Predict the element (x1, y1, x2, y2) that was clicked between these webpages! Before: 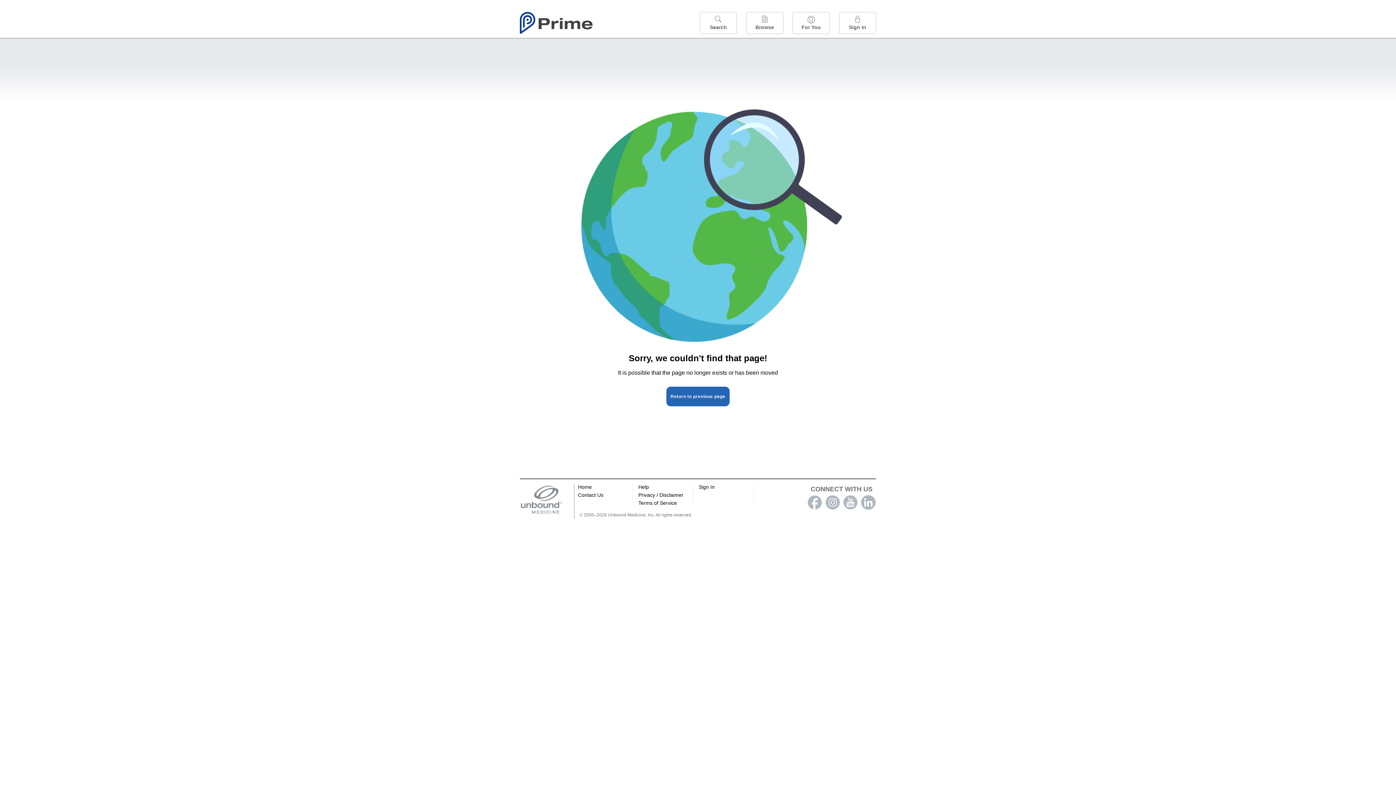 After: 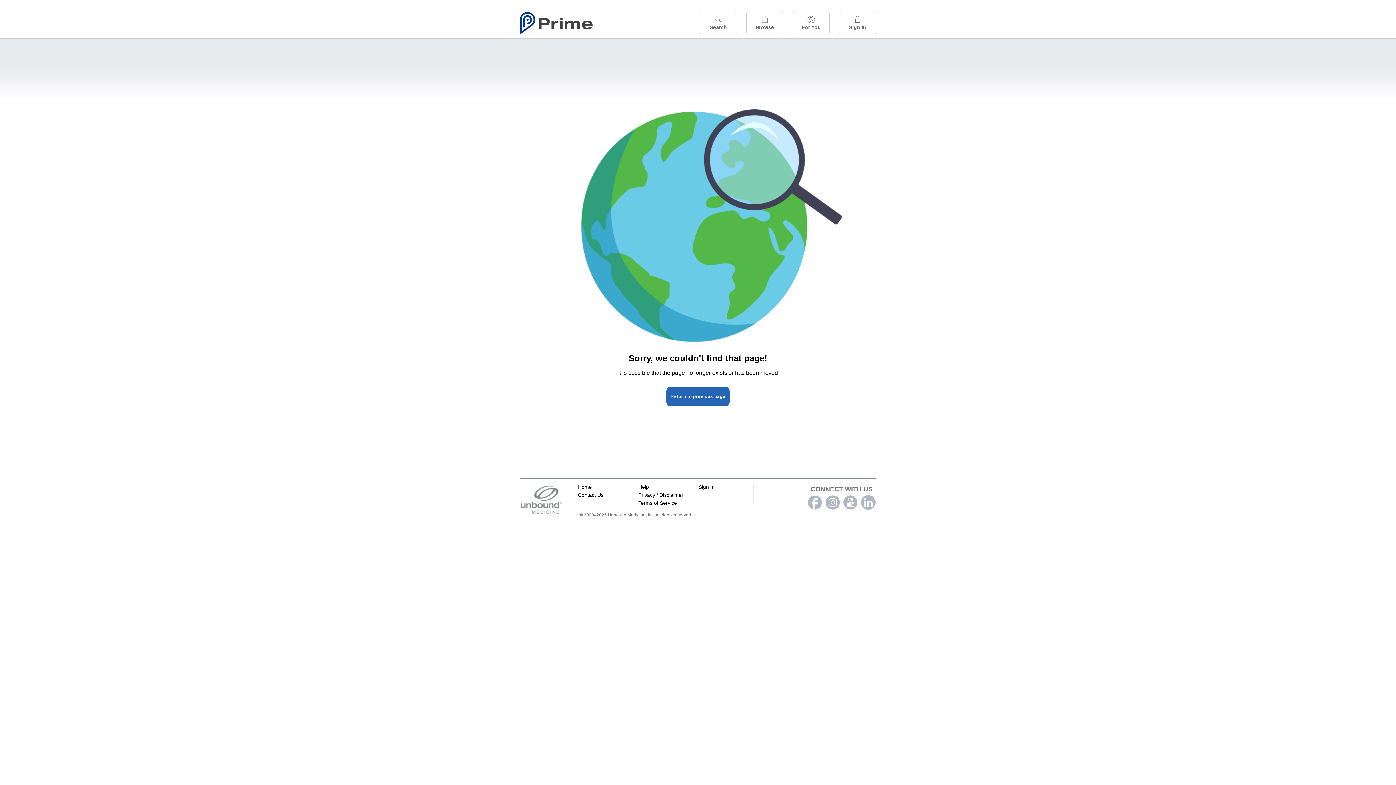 Action: label: Terms of Service bbox: (638, 500, 677, 506)